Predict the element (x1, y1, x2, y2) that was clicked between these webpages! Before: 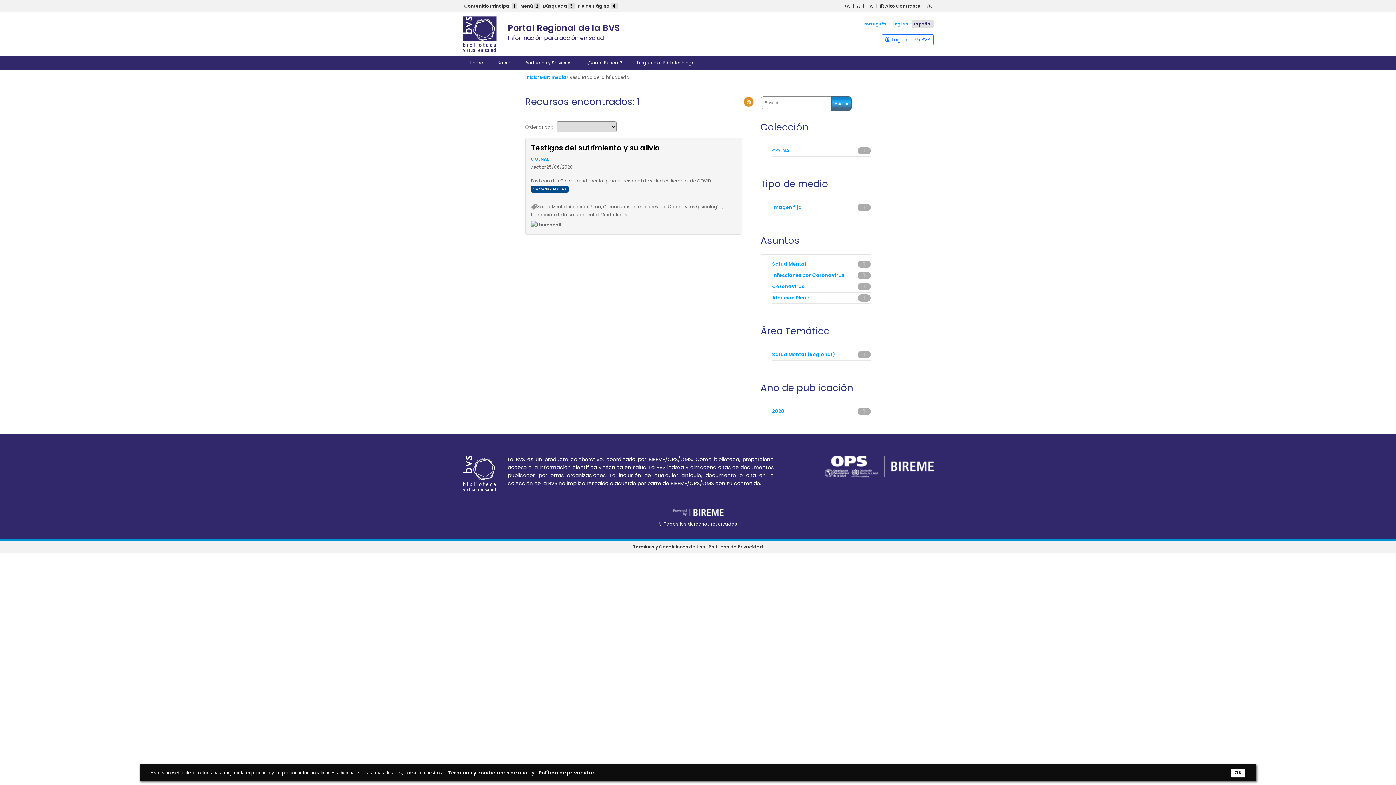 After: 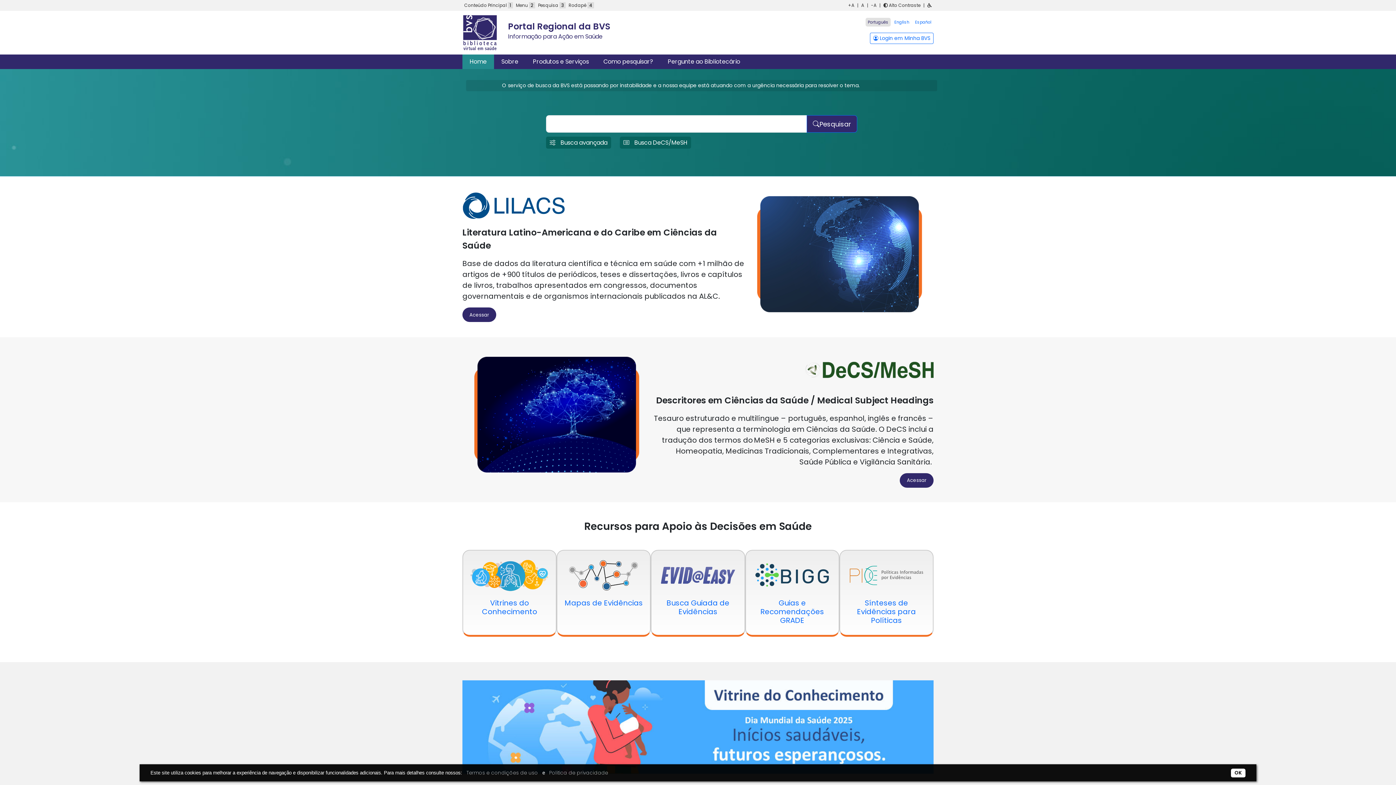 Action: label: Inicio bbox: (525, 73, 537, 81)